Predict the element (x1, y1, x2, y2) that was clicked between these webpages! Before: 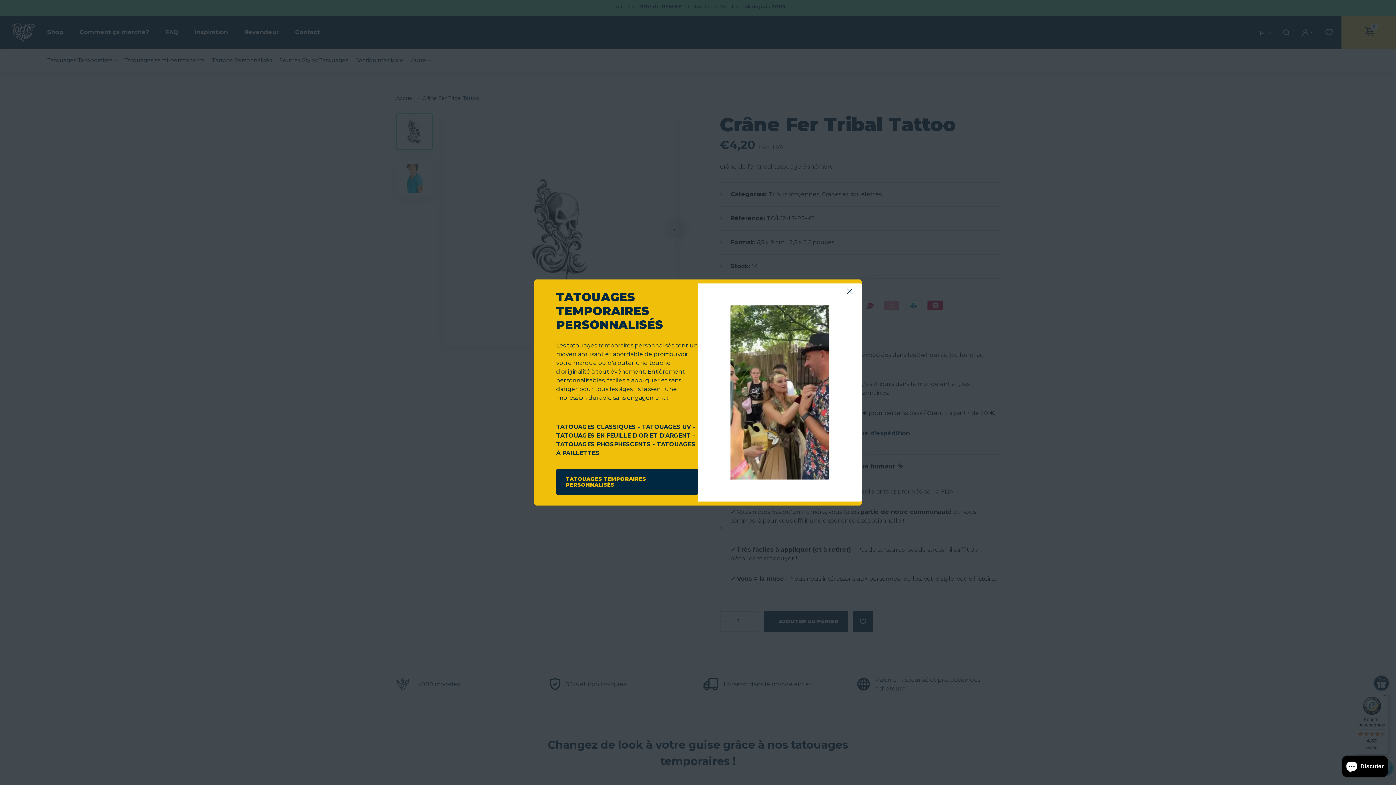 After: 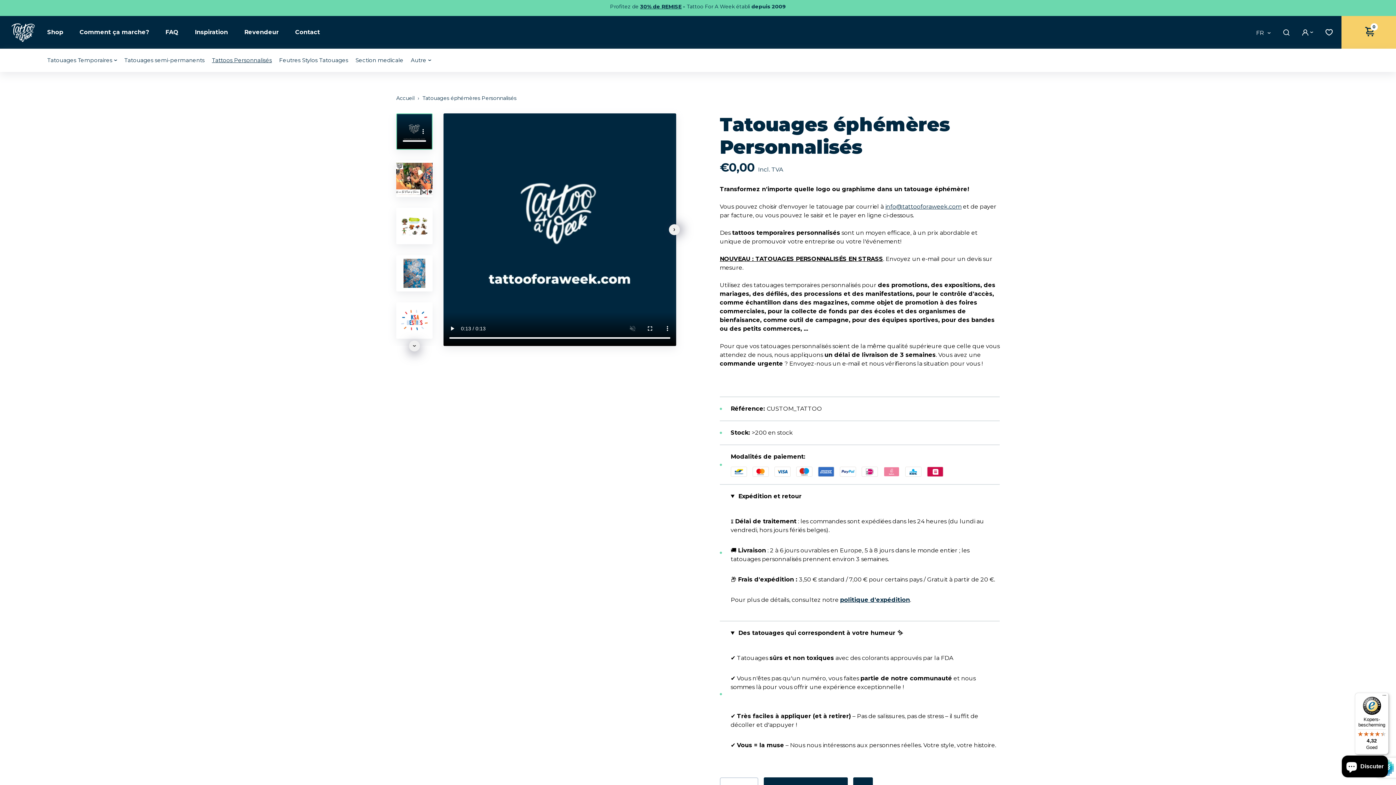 Action: label: TATOUAGES TEMPORAIRES PERSONNALISÉS bbox: (556, 469, 698, 494)